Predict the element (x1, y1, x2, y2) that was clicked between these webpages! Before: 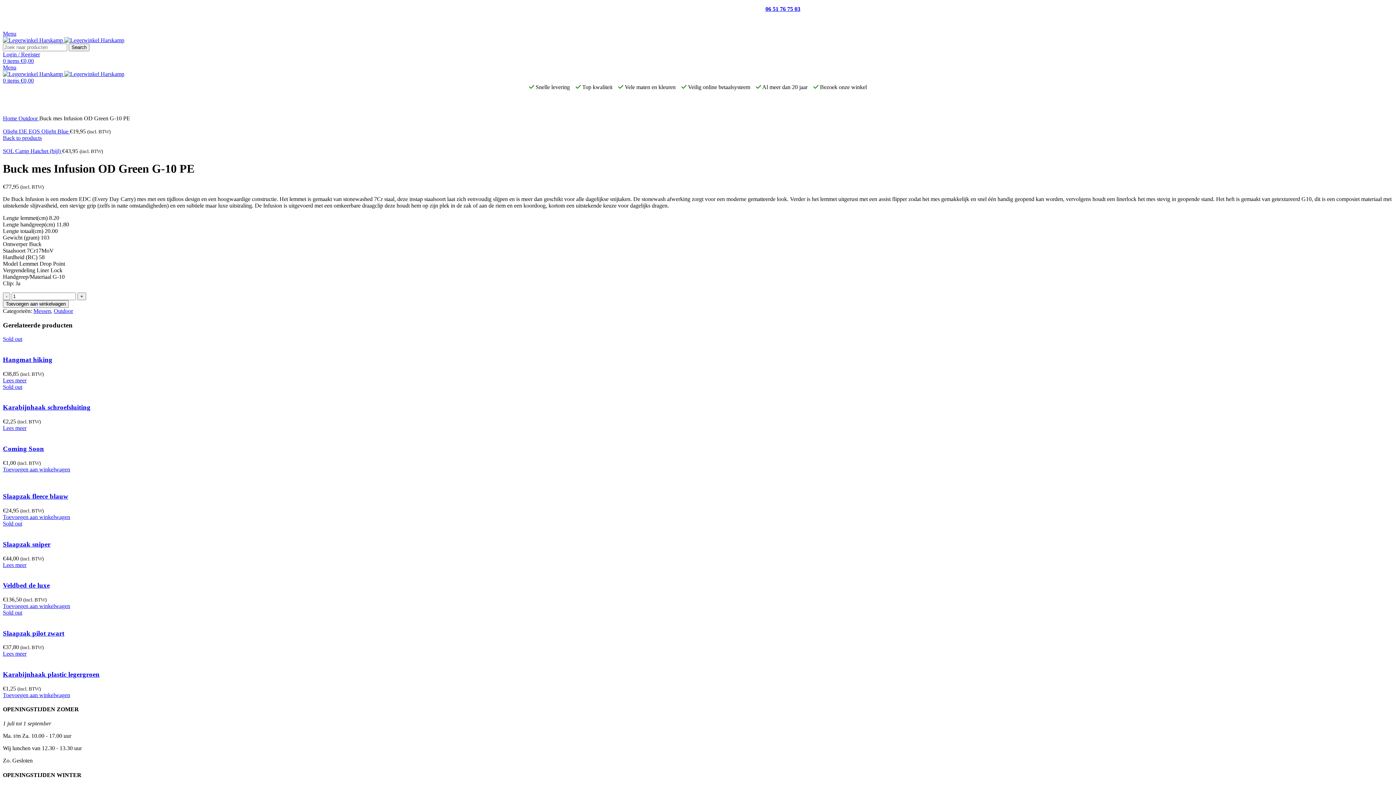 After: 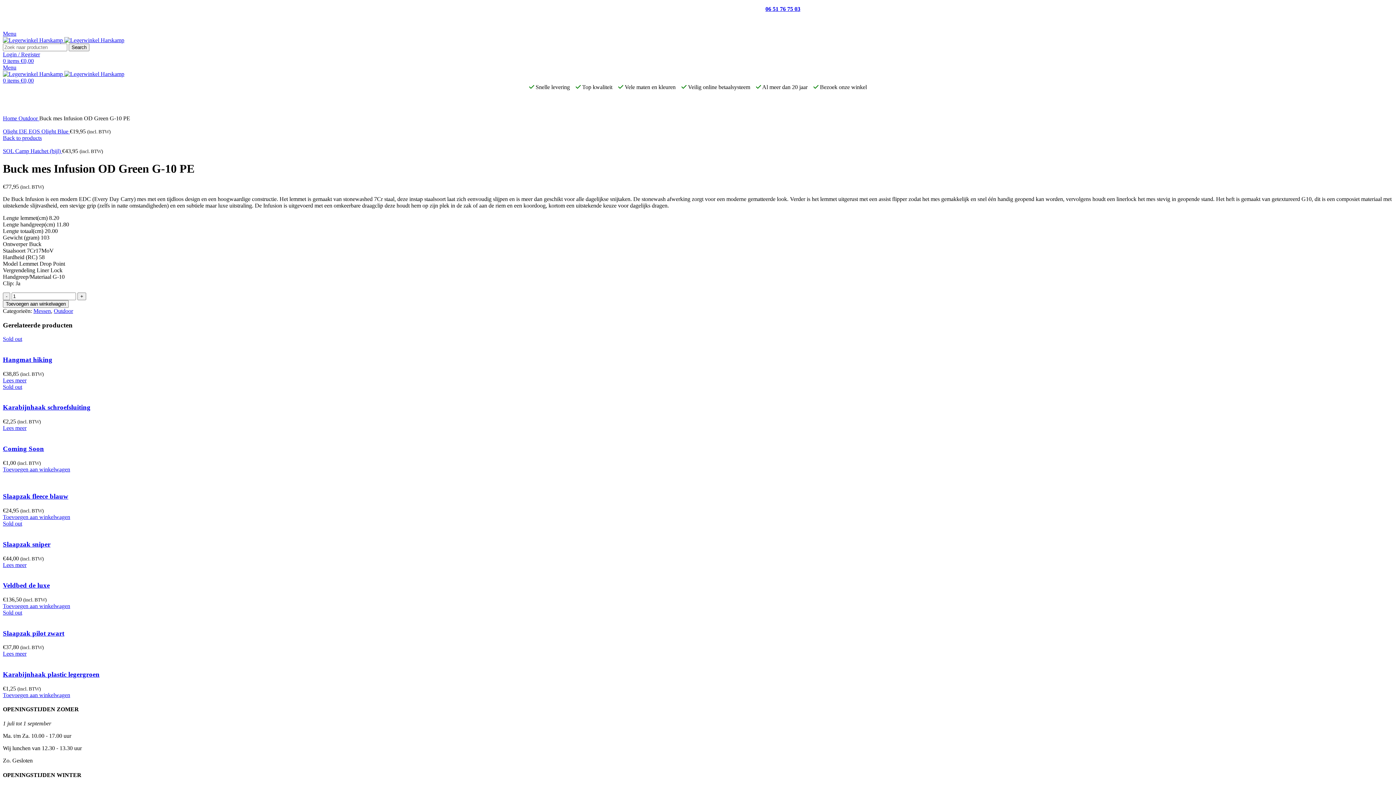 Action: label: 06 51 76 75 03 bbox: (765, 5, 800, 12)